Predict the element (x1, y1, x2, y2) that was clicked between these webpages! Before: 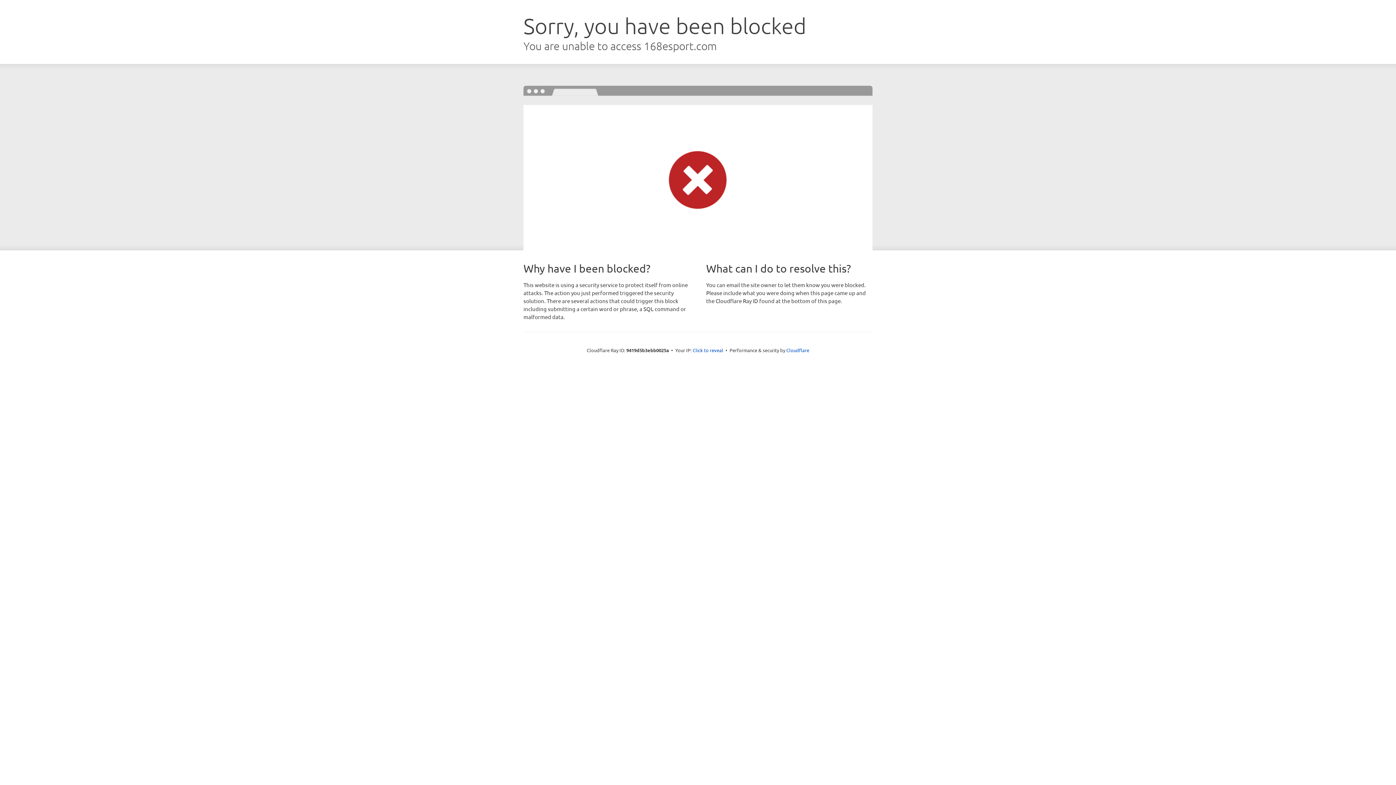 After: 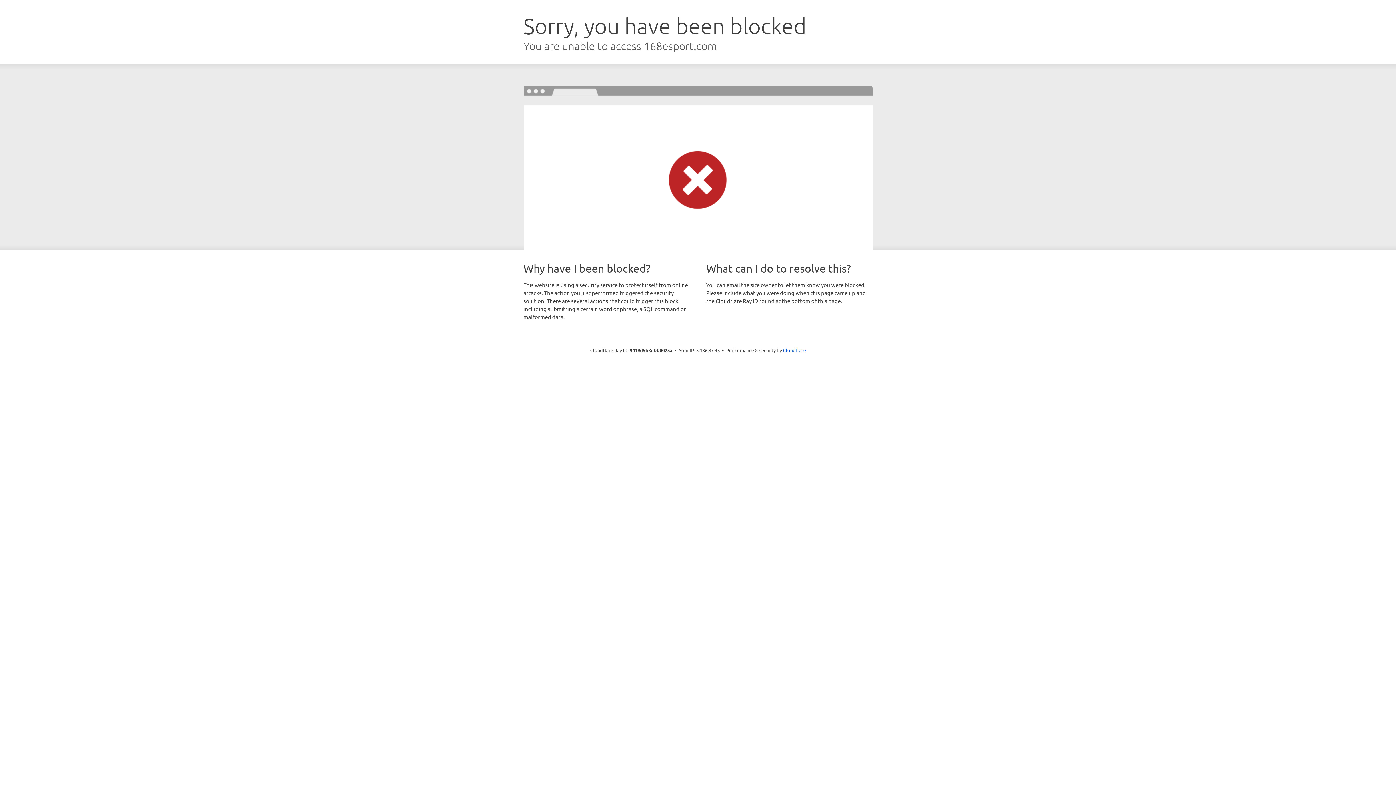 Action: label: Click to reveal bbox: (692, 346, 723, 353)